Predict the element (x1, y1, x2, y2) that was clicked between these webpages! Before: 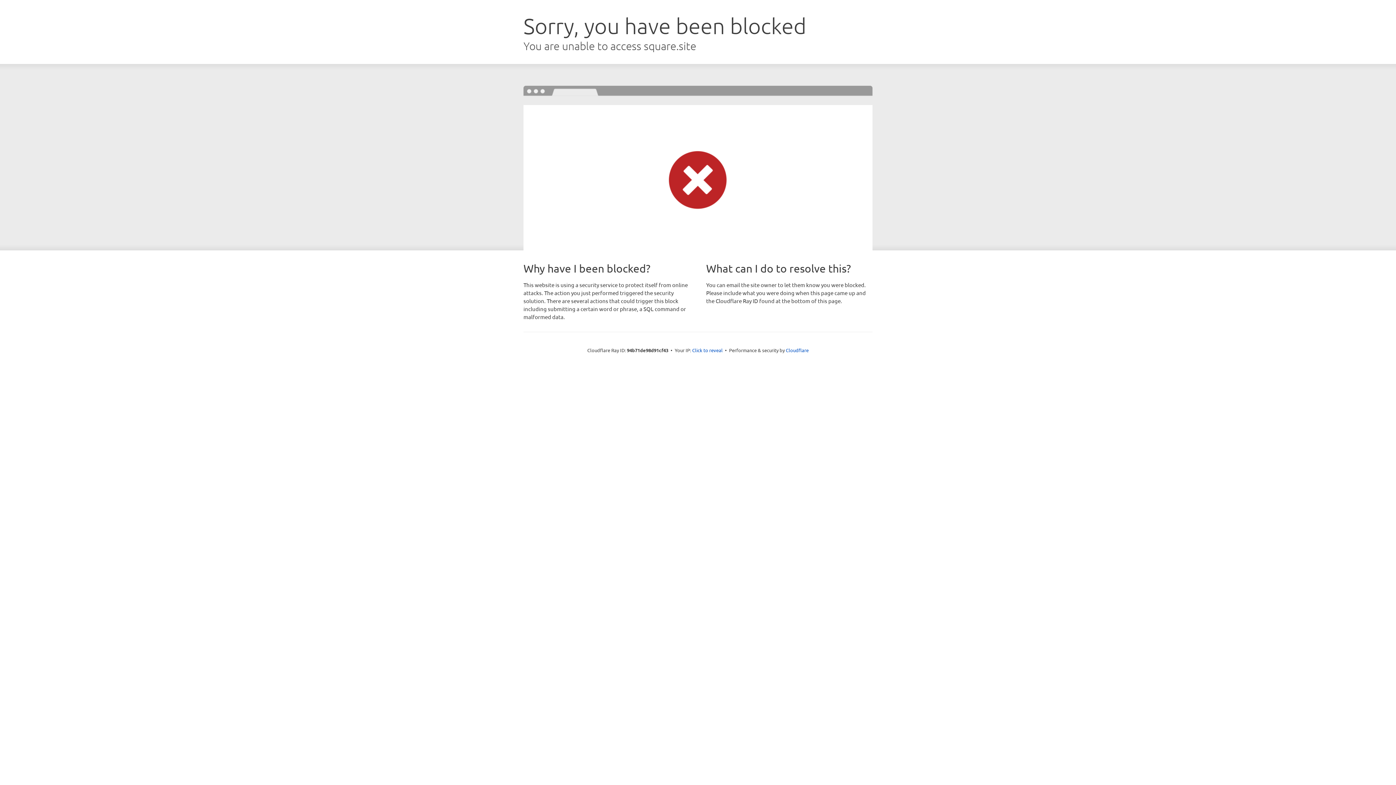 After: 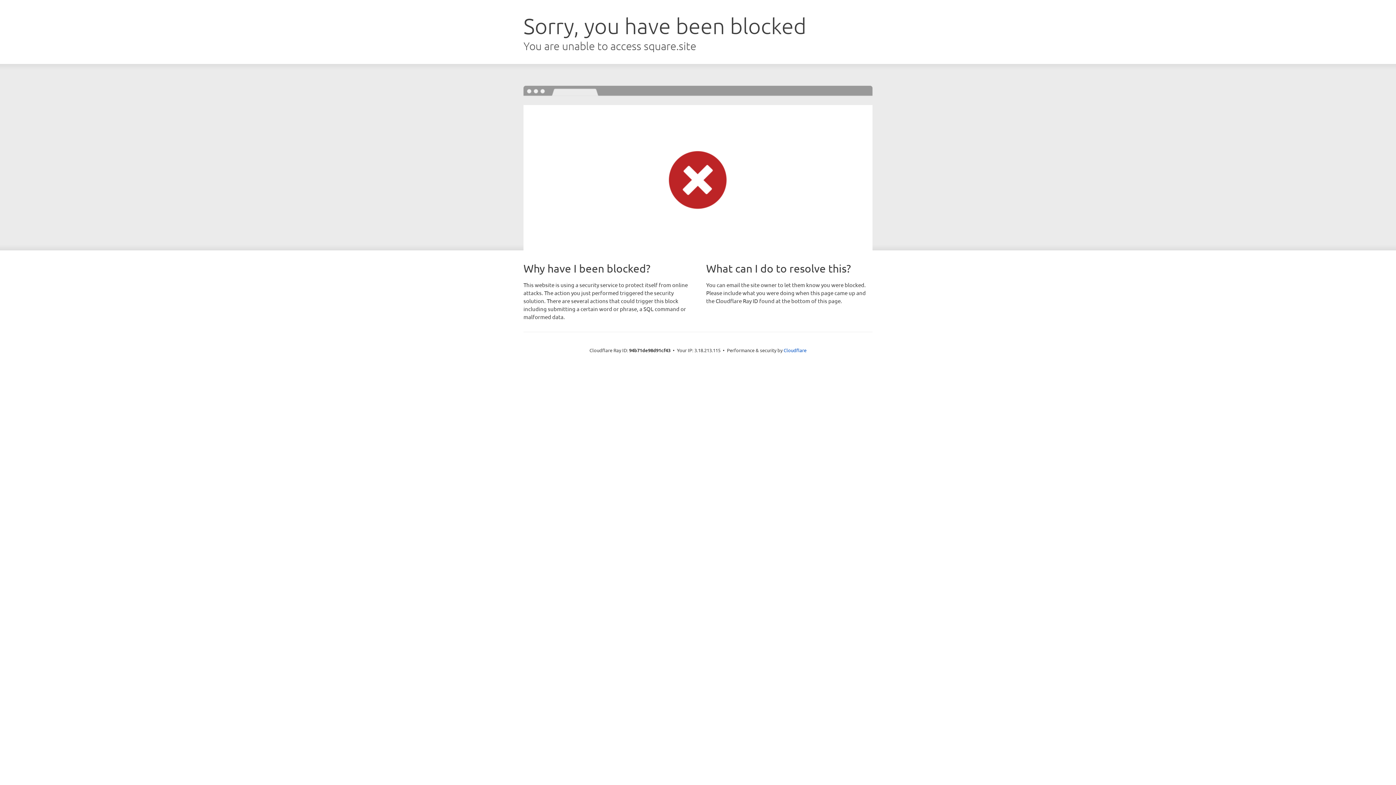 Action: label: Click to reveal bbox: (692, 346, 722, 353)